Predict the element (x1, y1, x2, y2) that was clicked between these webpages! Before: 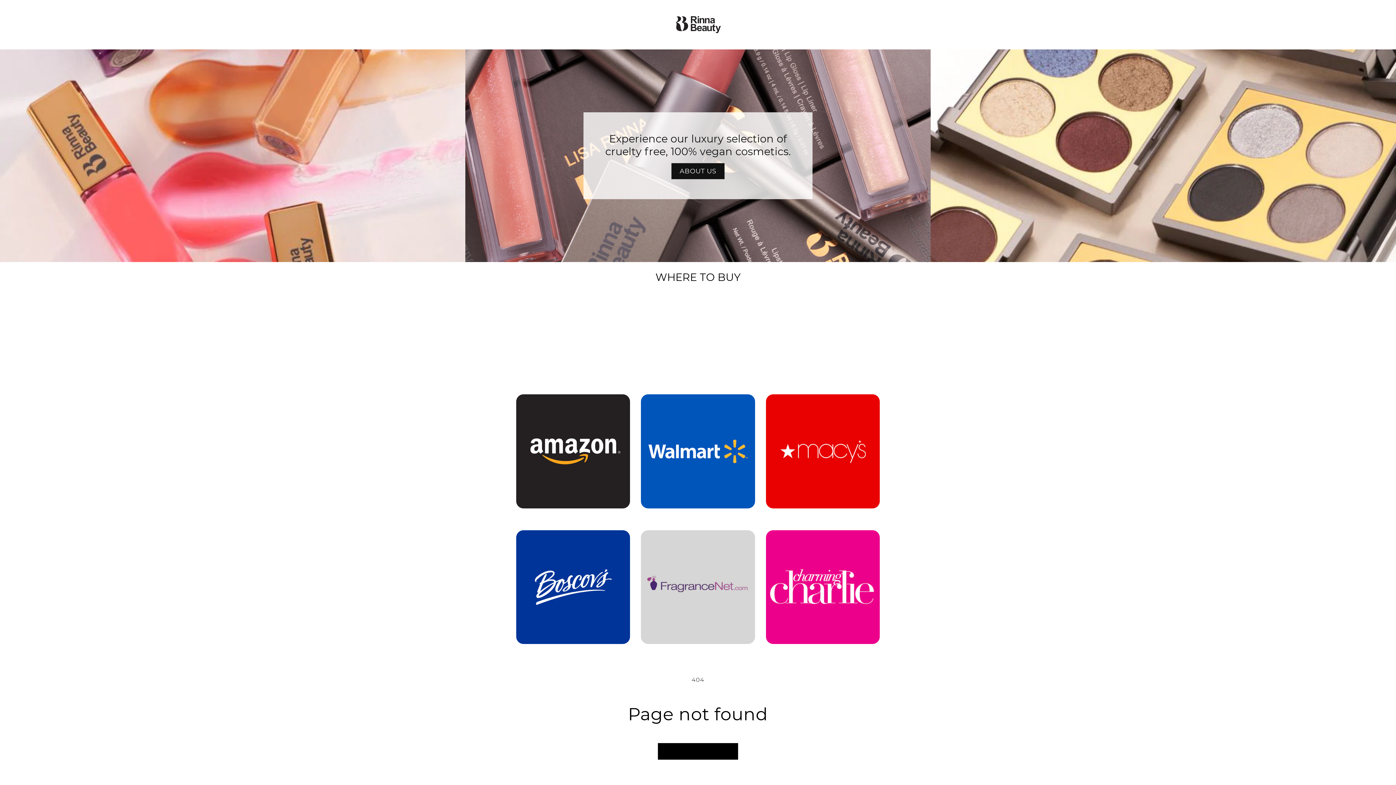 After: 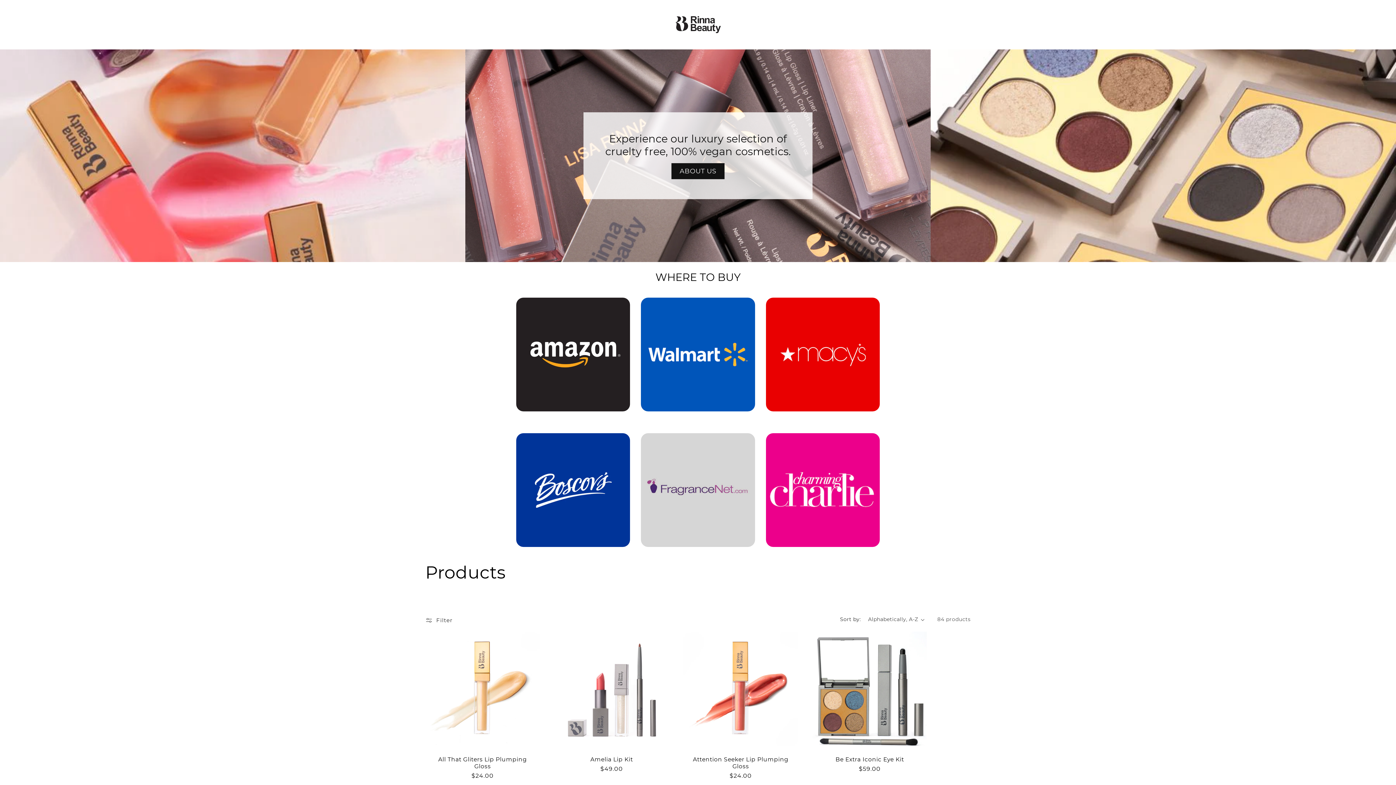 Action: label: Continue shopping bbox: (658, 743, 738, 760)